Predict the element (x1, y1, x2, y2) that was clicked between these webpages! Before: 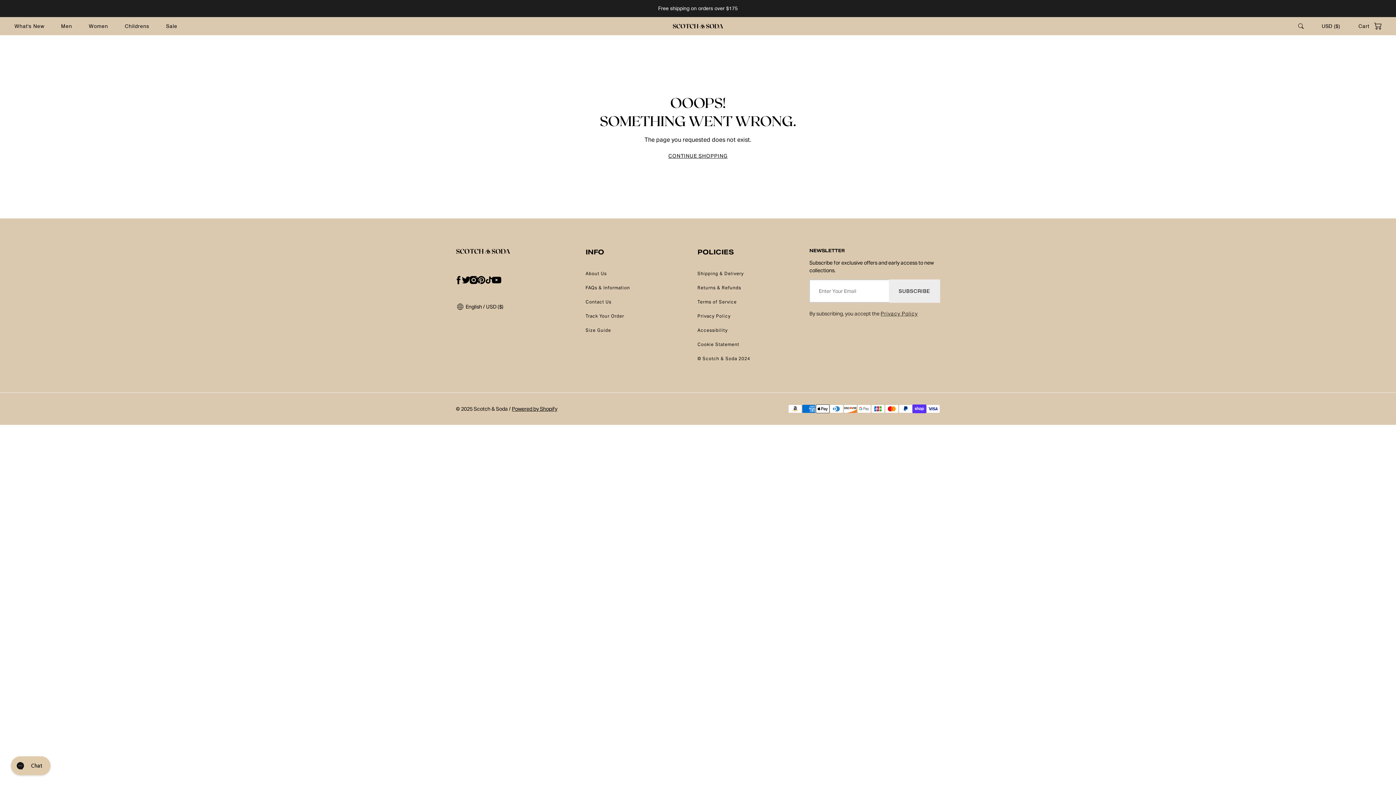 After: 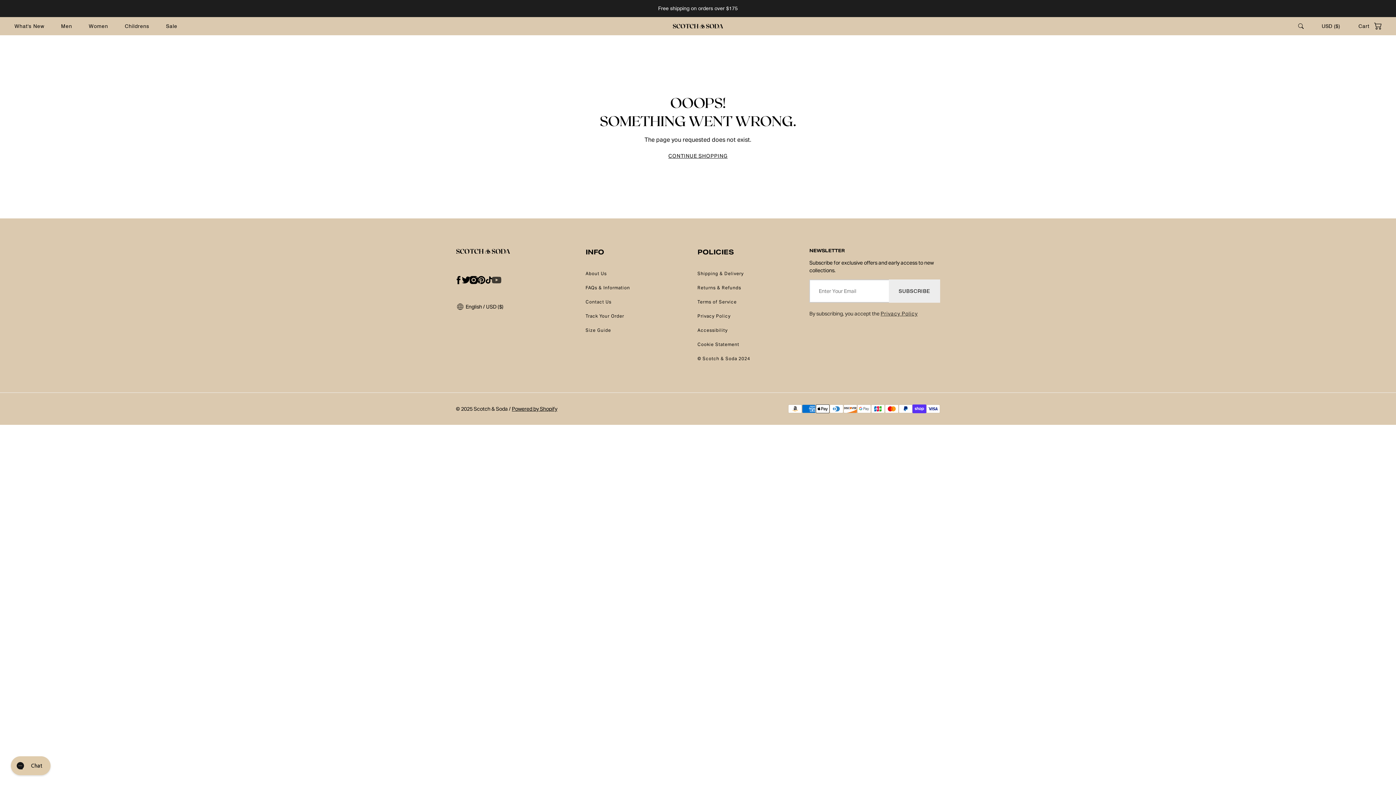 Action: label: youtube bbox: (488, 272, 504, 288)